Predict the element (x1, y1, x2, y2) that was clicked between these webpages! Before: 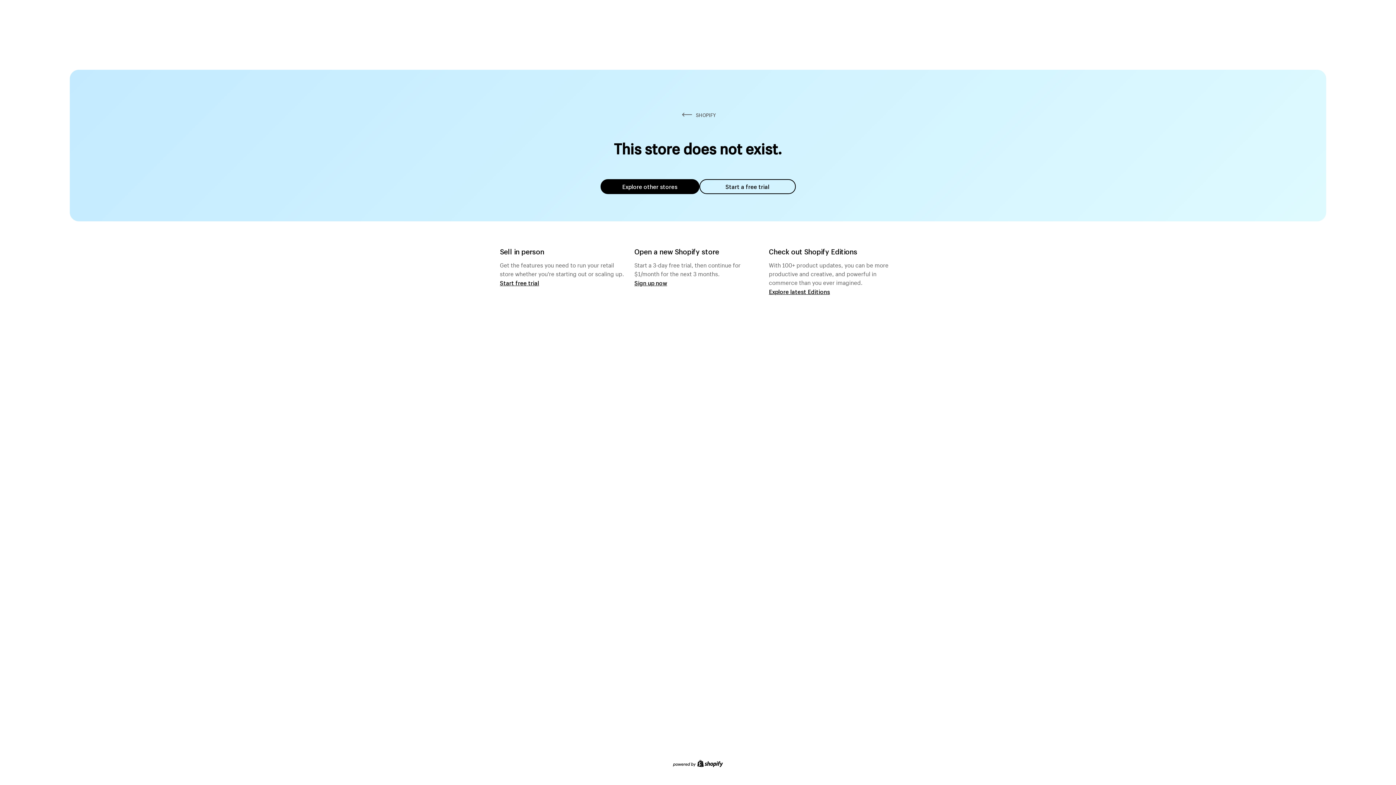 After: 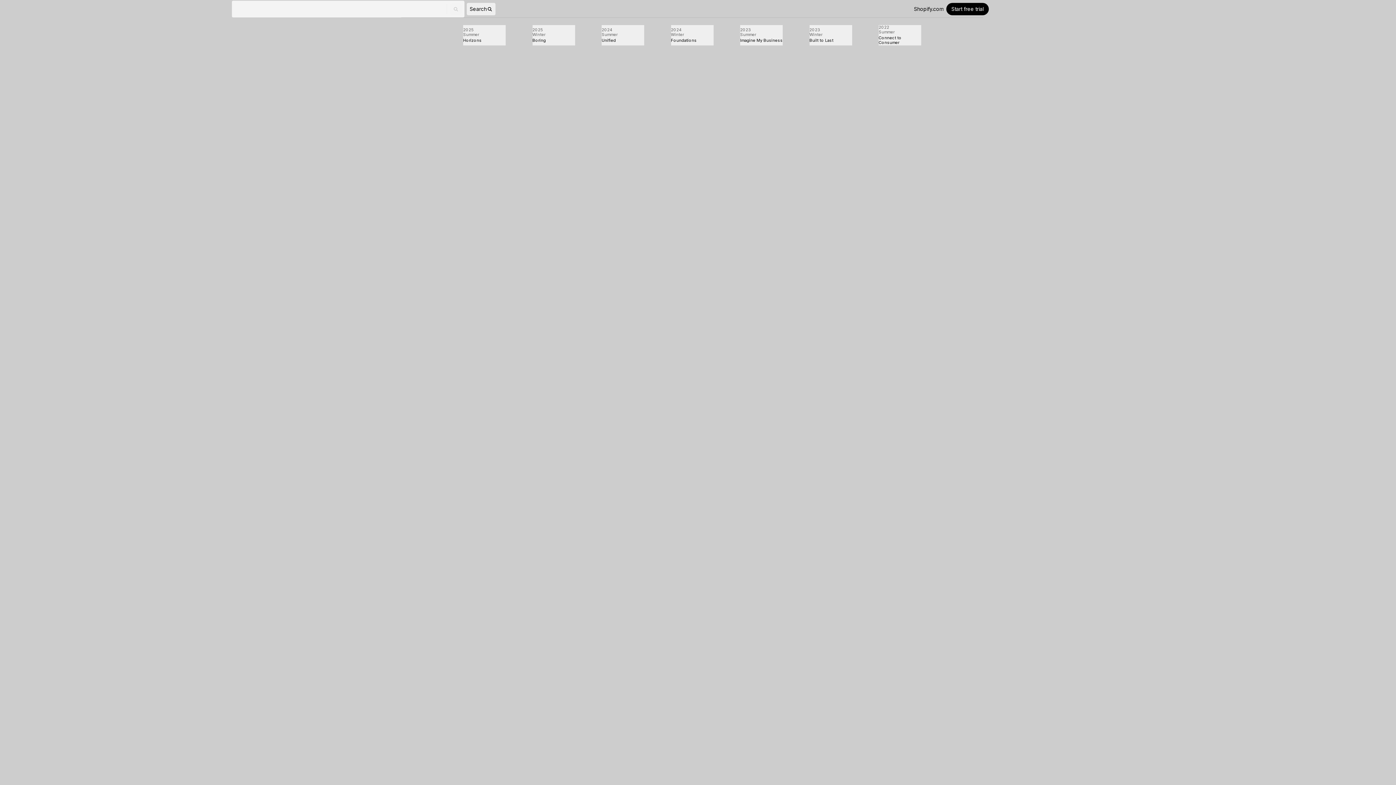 Action: label: Explore latest Editions bbox: (769, 287, 830, 295)